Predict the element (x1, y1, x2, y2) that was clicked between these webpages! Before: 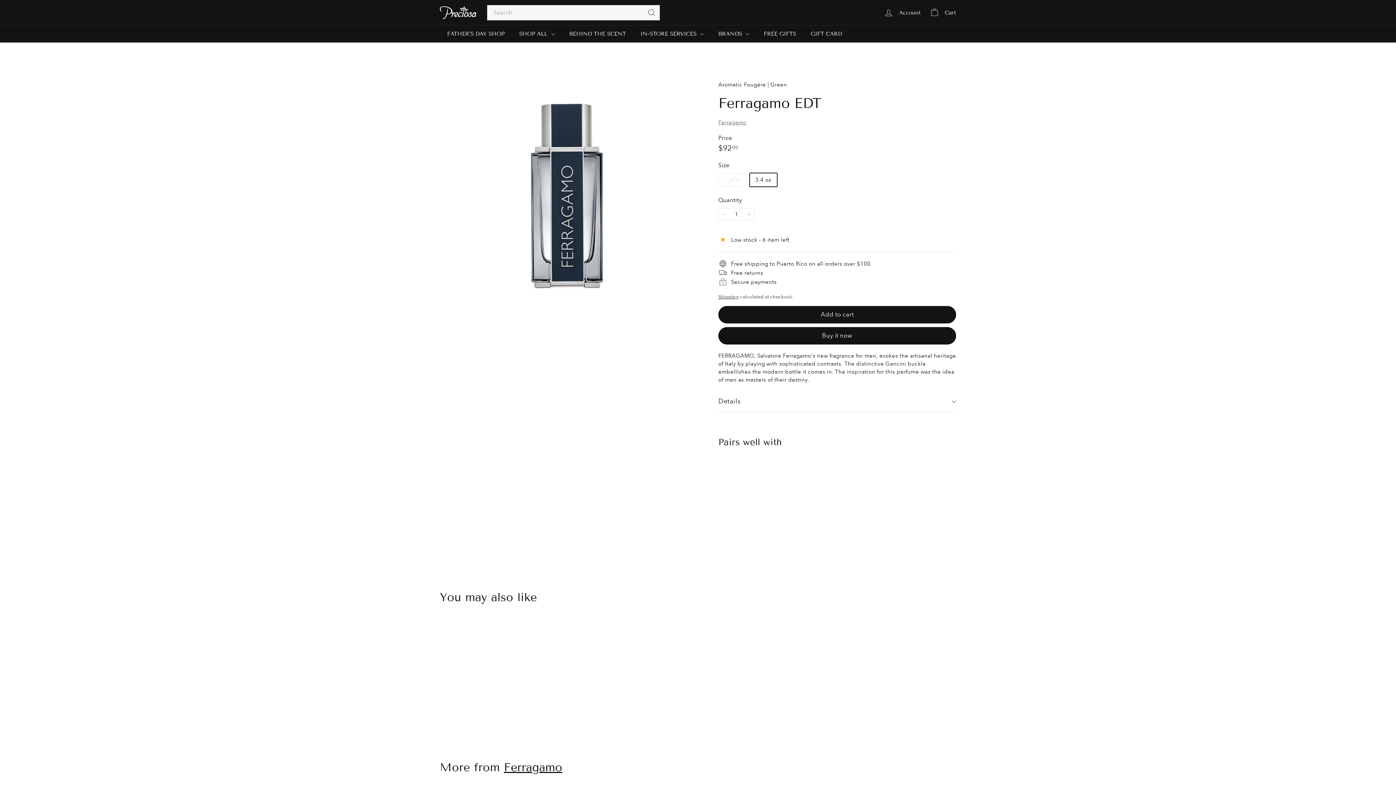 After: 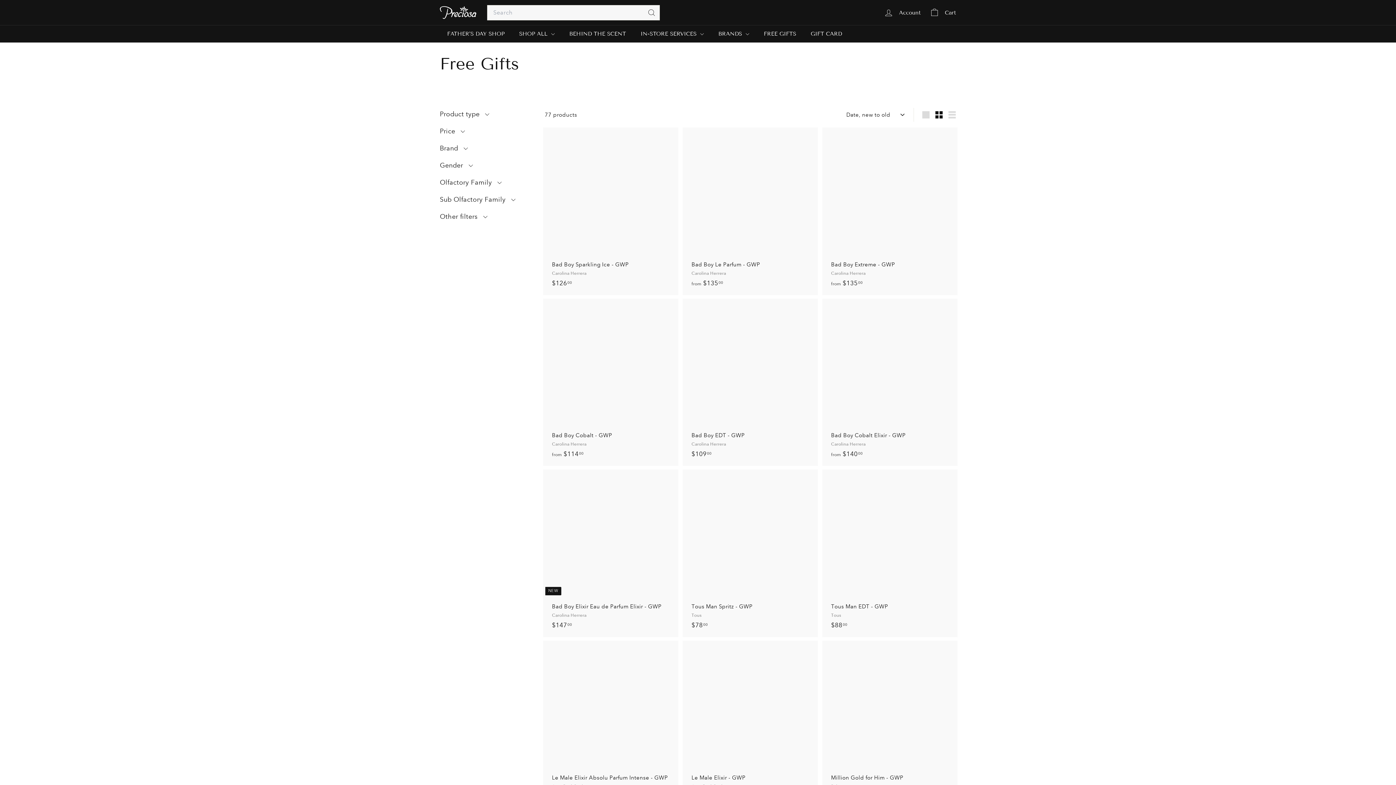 Action: label: FREE GIFTS bbox: (756, 25, 803, 42)